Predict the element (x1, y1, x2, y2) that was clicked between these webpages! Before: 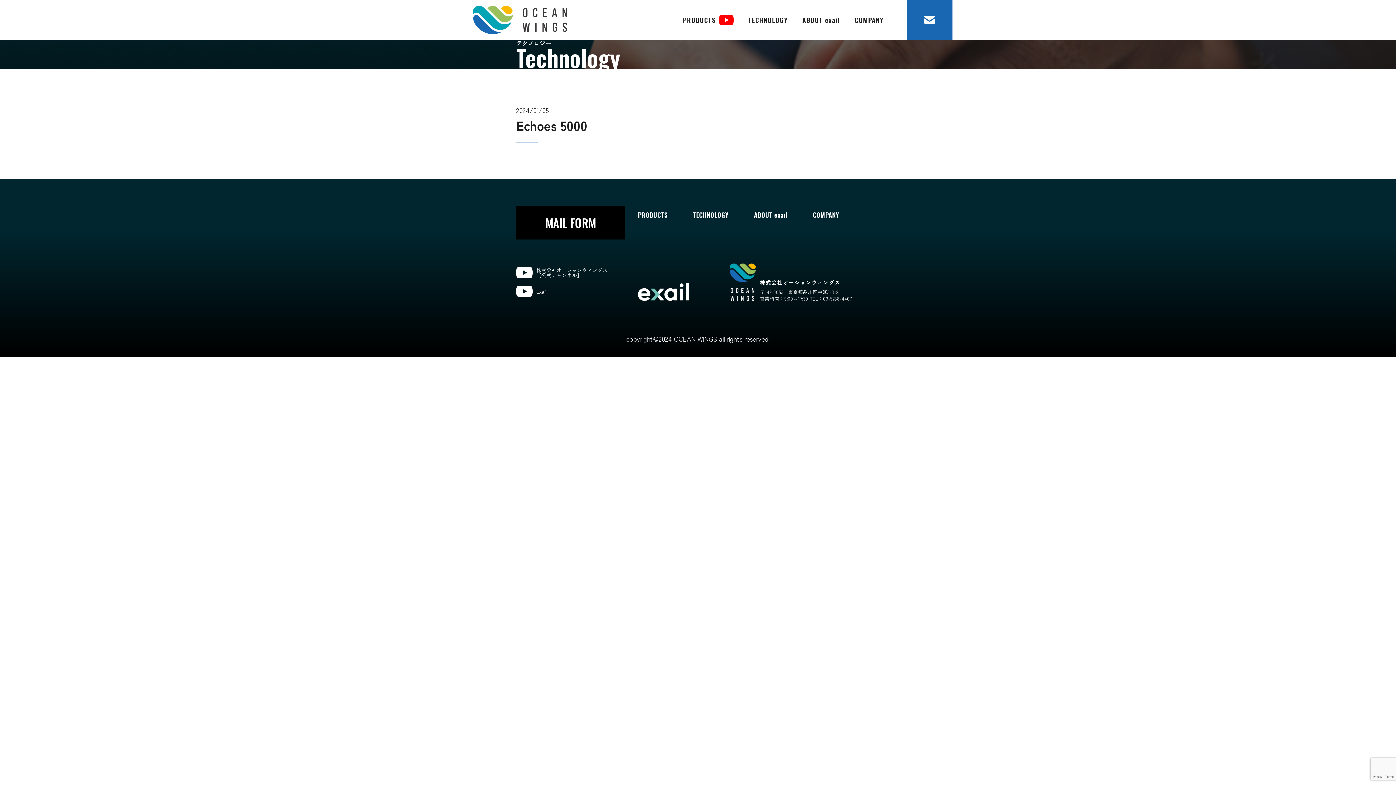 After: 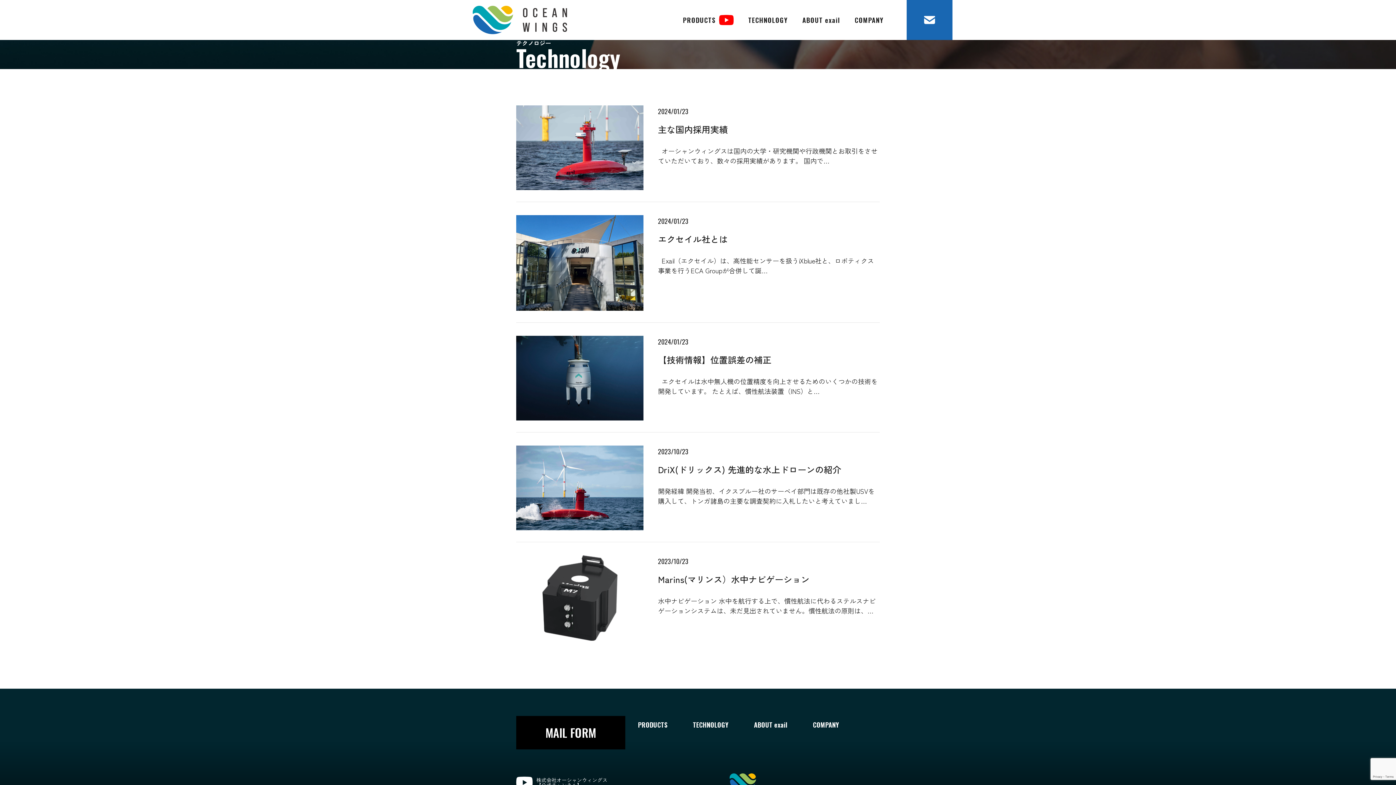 Action: label: TECHNOLOGY bbox: (680, 209, 741, 220)